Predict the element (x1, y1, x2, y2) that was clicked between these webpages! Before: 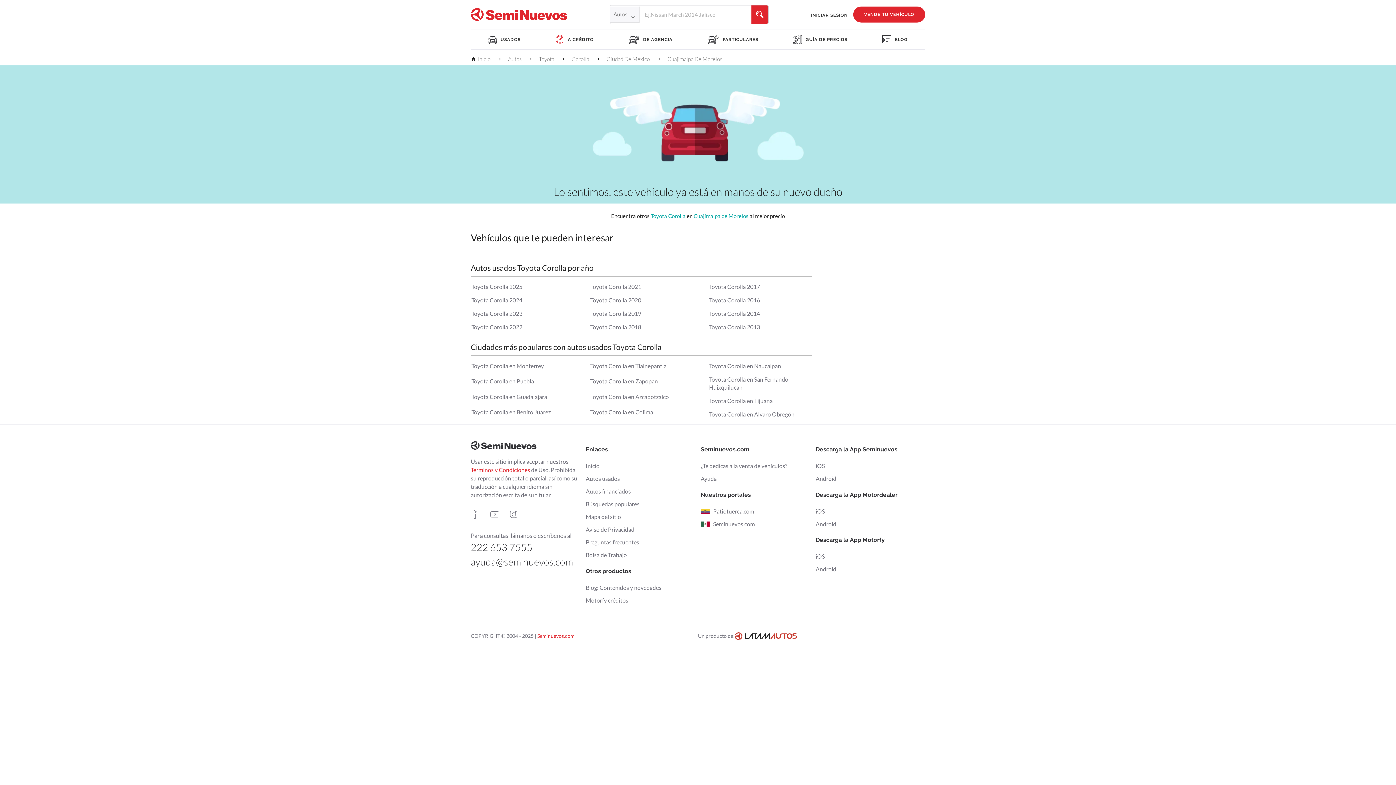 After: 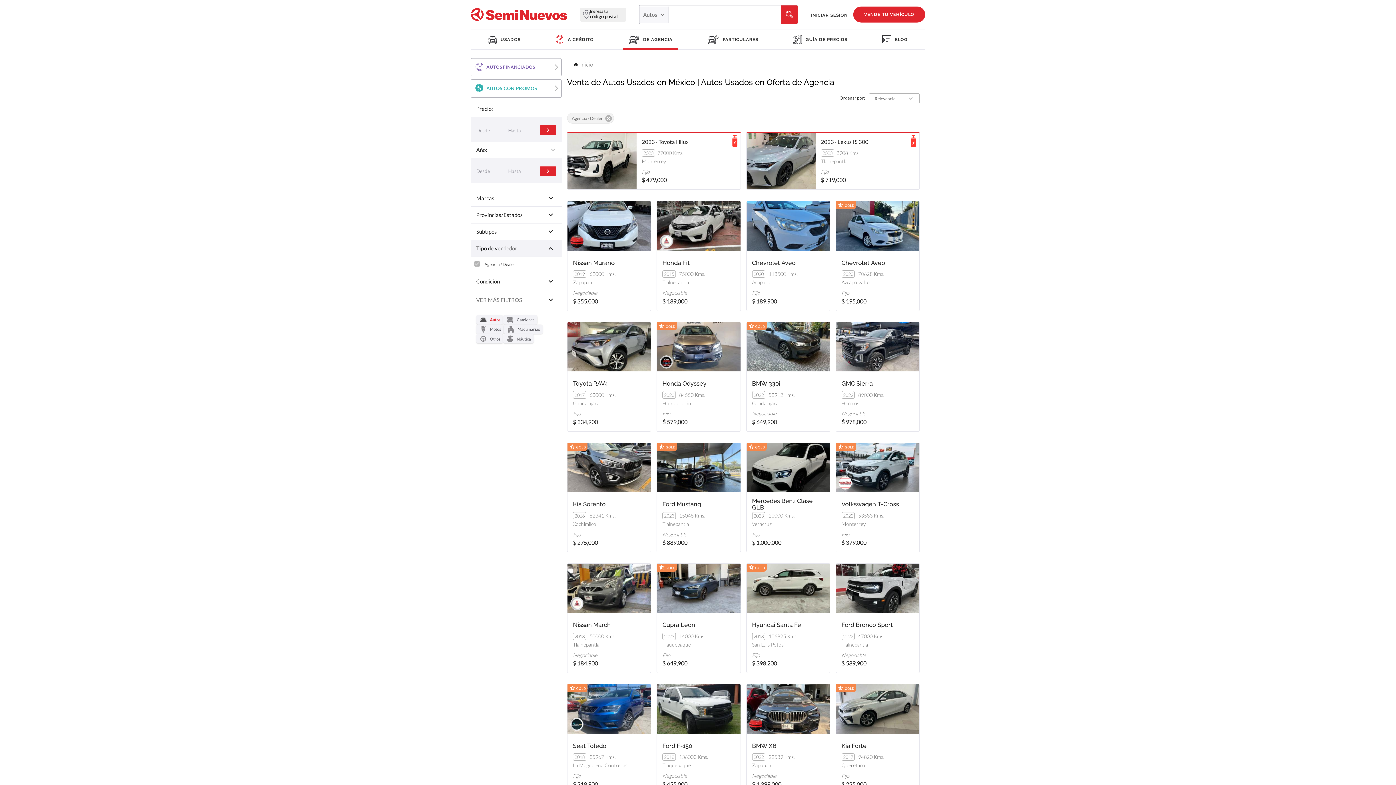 Action: label:  DE AGENCIA bbox: (623, 29, 678, 48)